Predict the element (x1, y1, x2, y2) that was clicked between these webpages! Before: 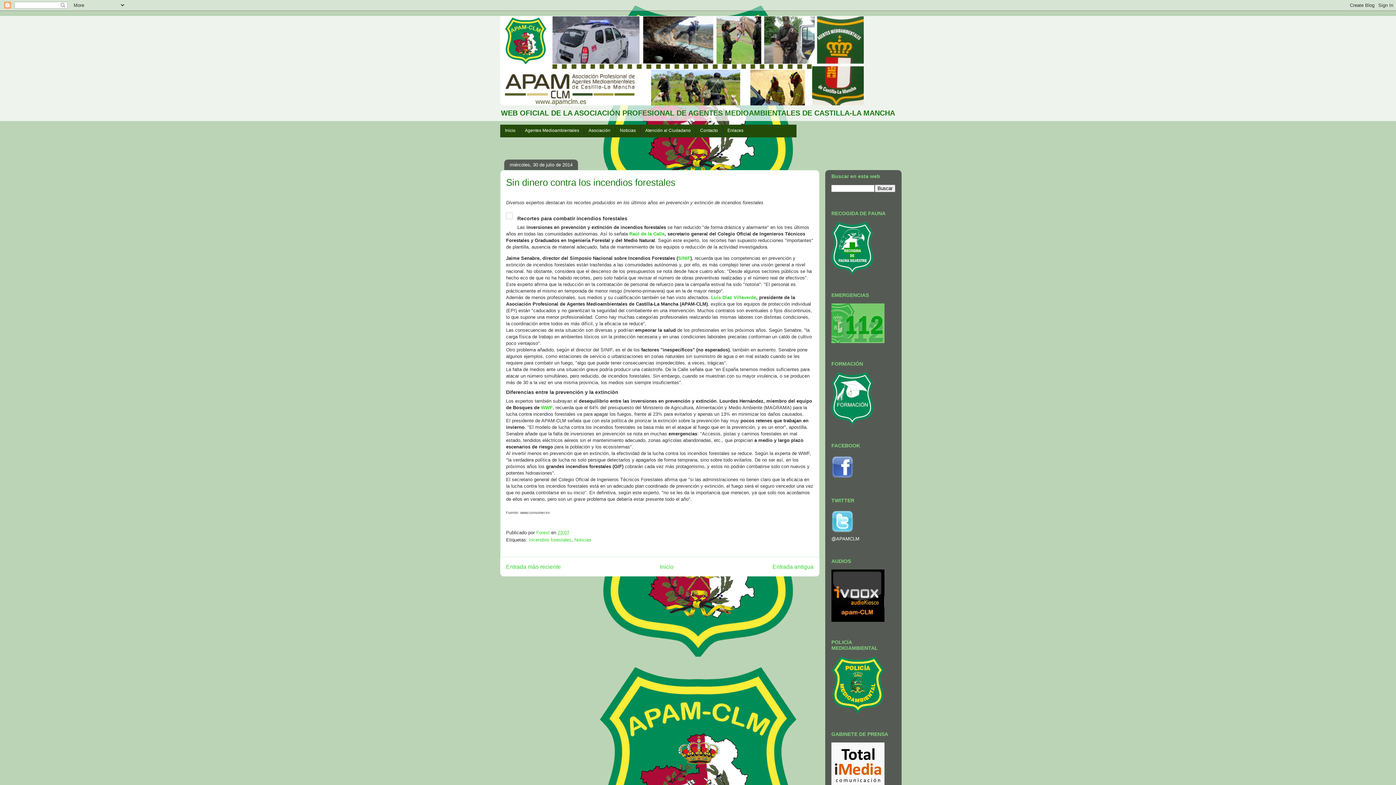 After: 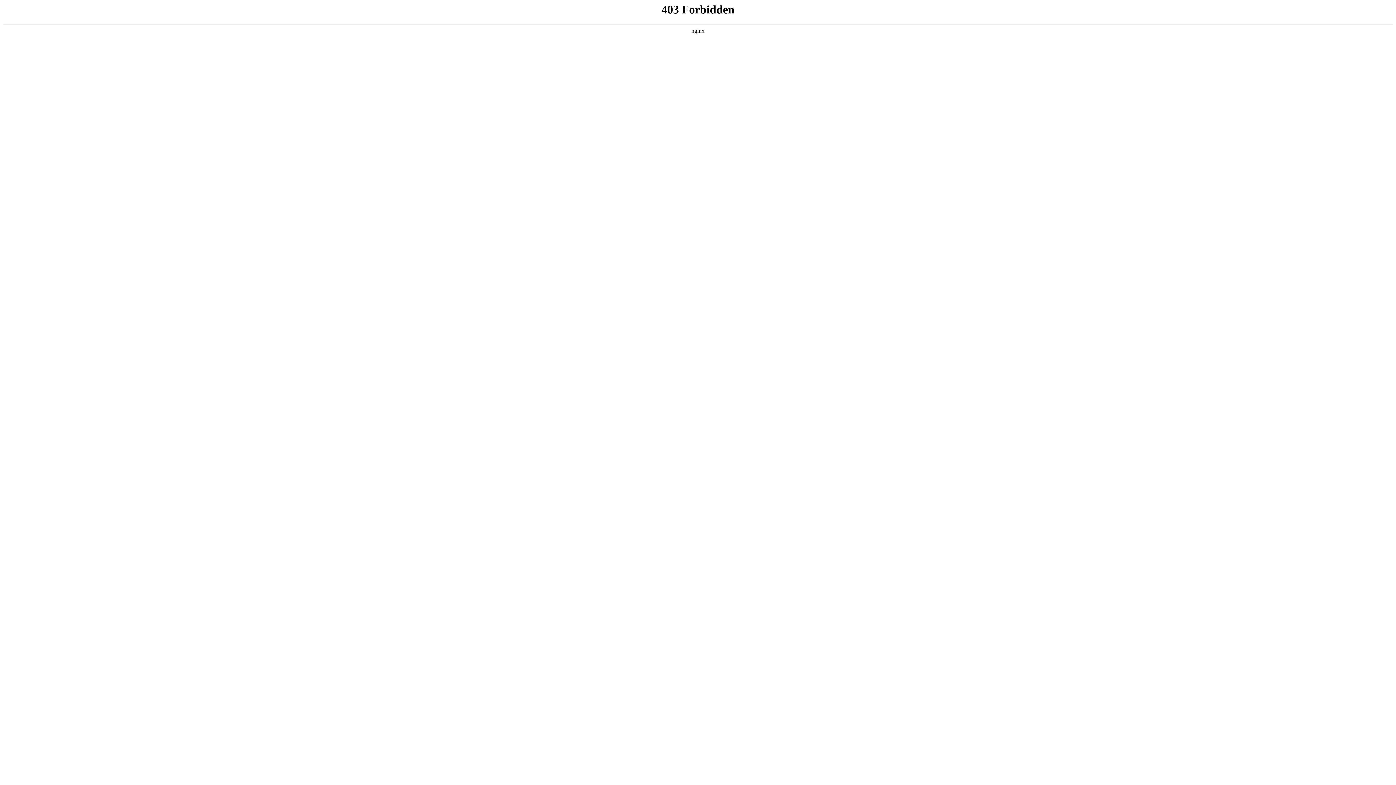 Action: bbox: (831, 617, 884, 623)